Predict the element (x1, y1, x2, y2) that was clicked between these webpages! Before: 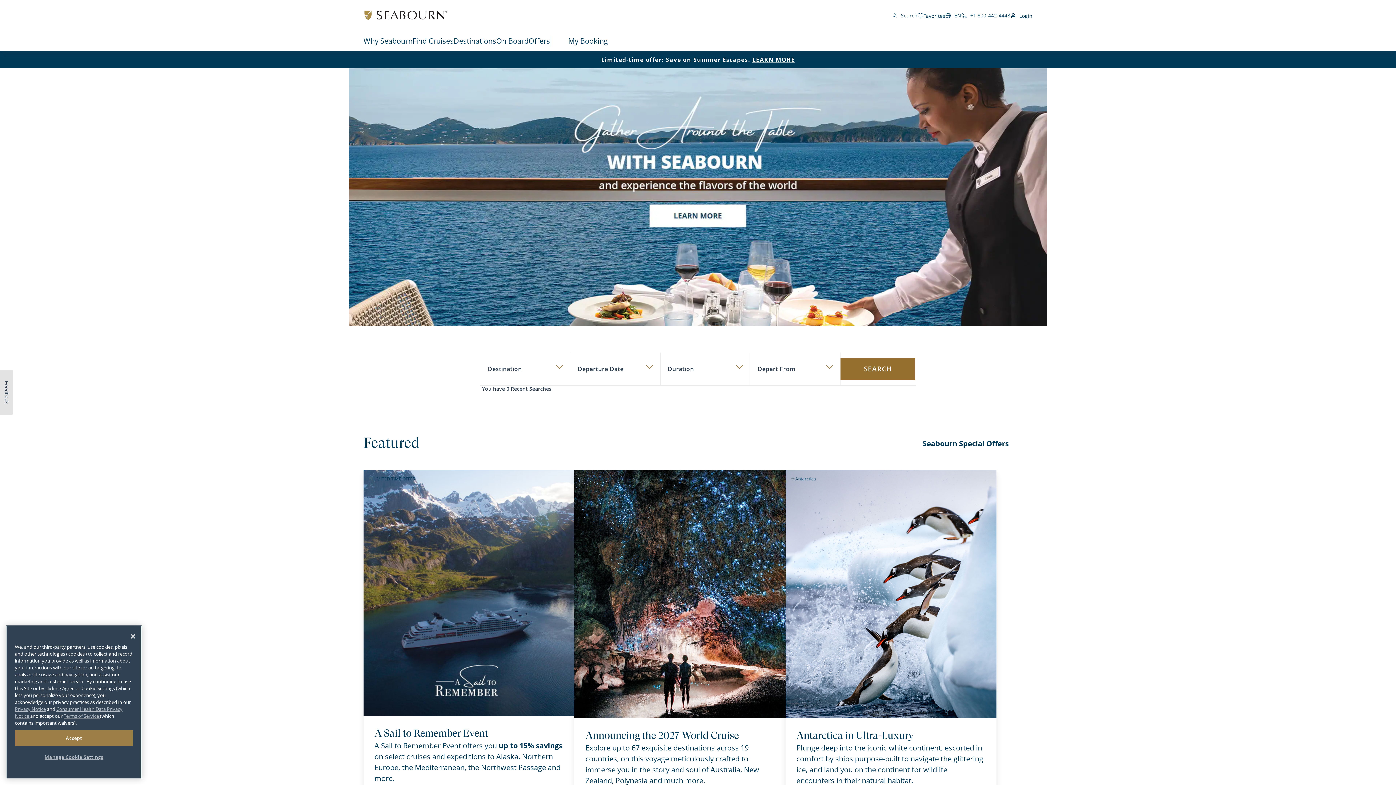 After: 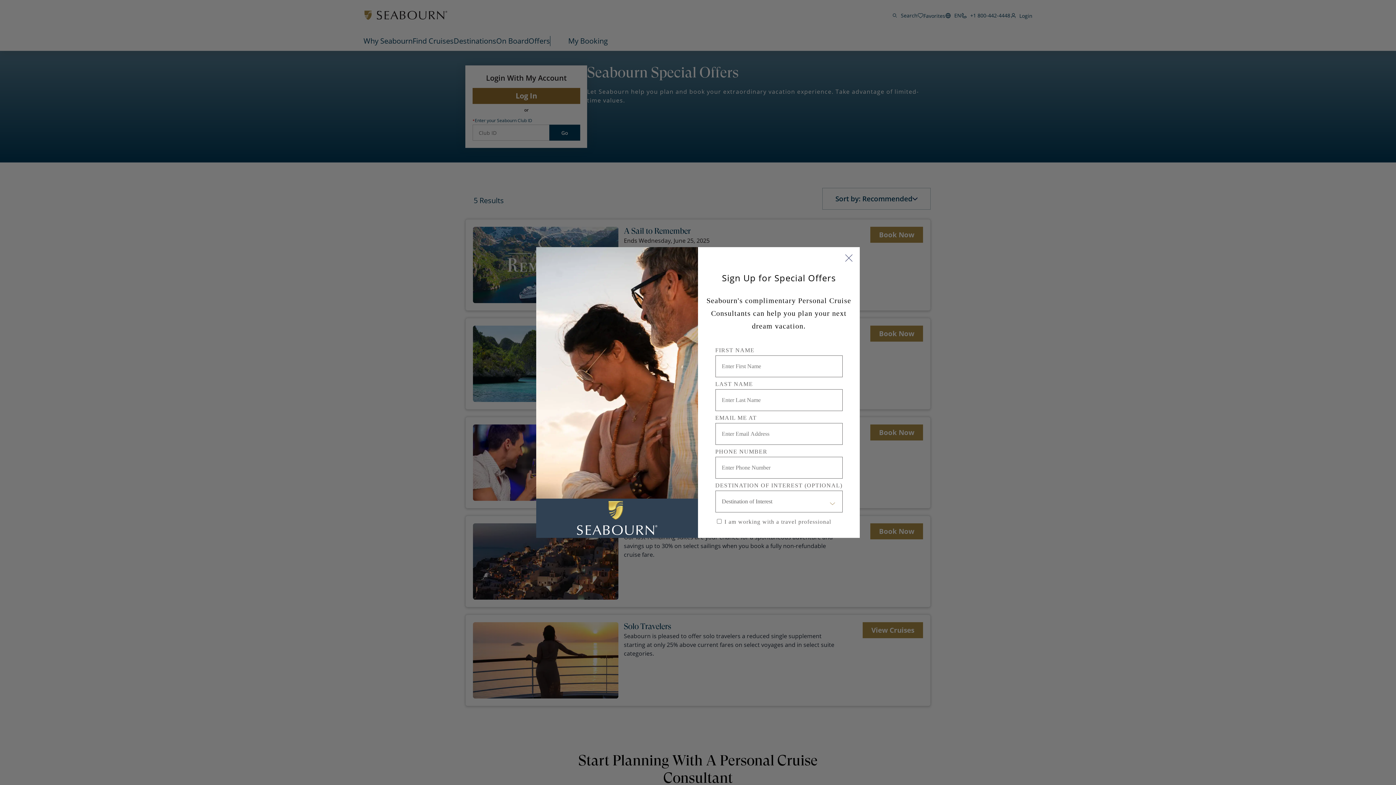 Action: label: Seabourn Special Offers bbox: (899, 432, 1032, 455)